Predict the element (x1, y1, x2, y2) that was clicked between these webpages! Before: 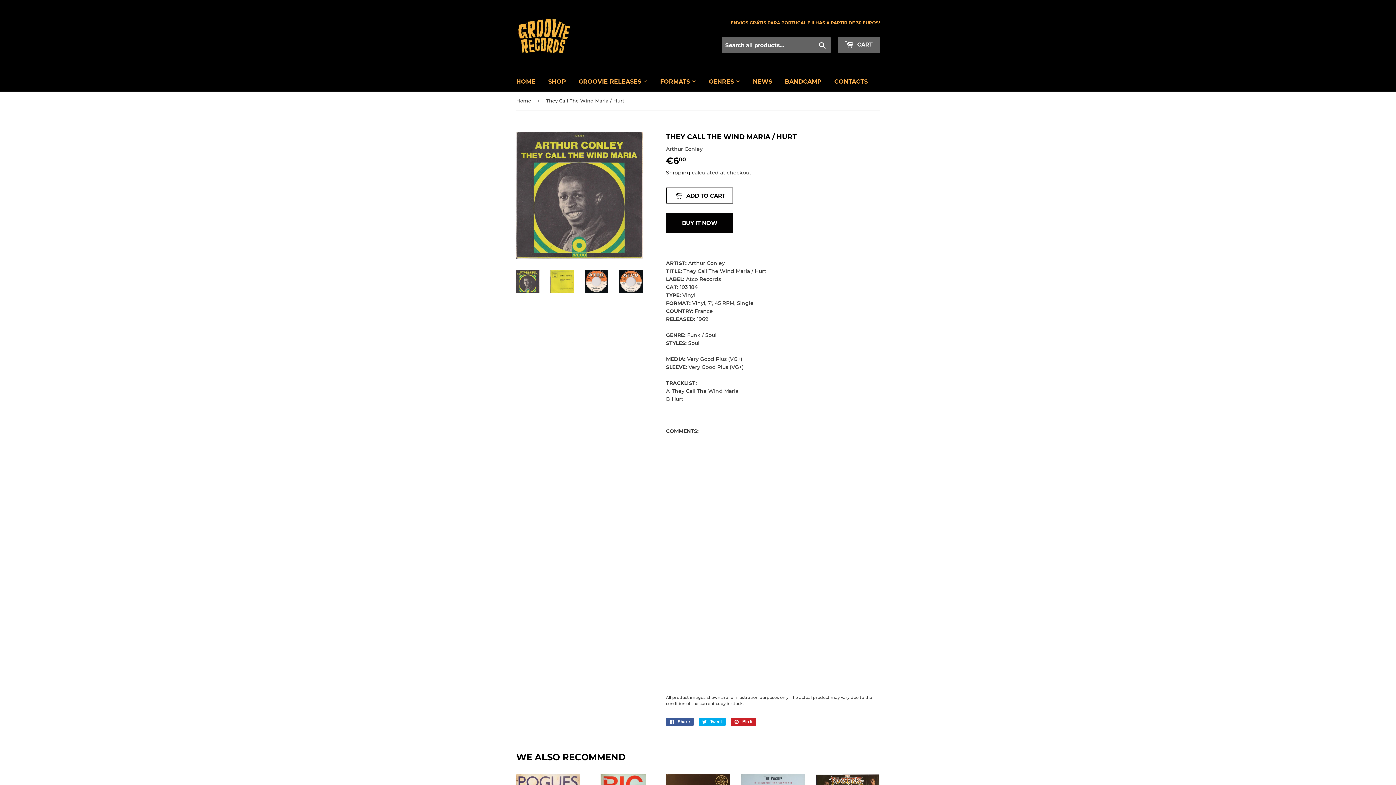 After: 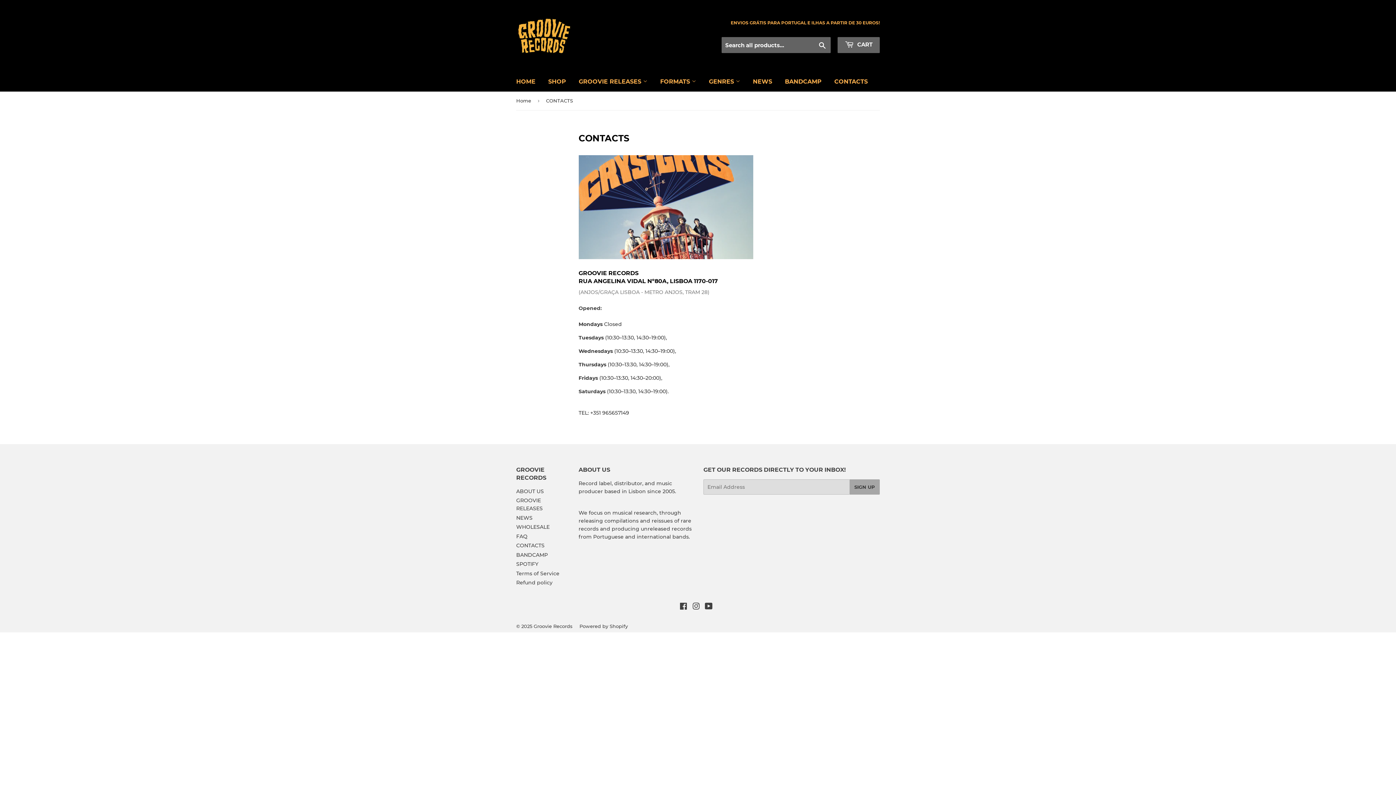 Action: bbox: (829, 71, 873, 91) label: CONTACTS